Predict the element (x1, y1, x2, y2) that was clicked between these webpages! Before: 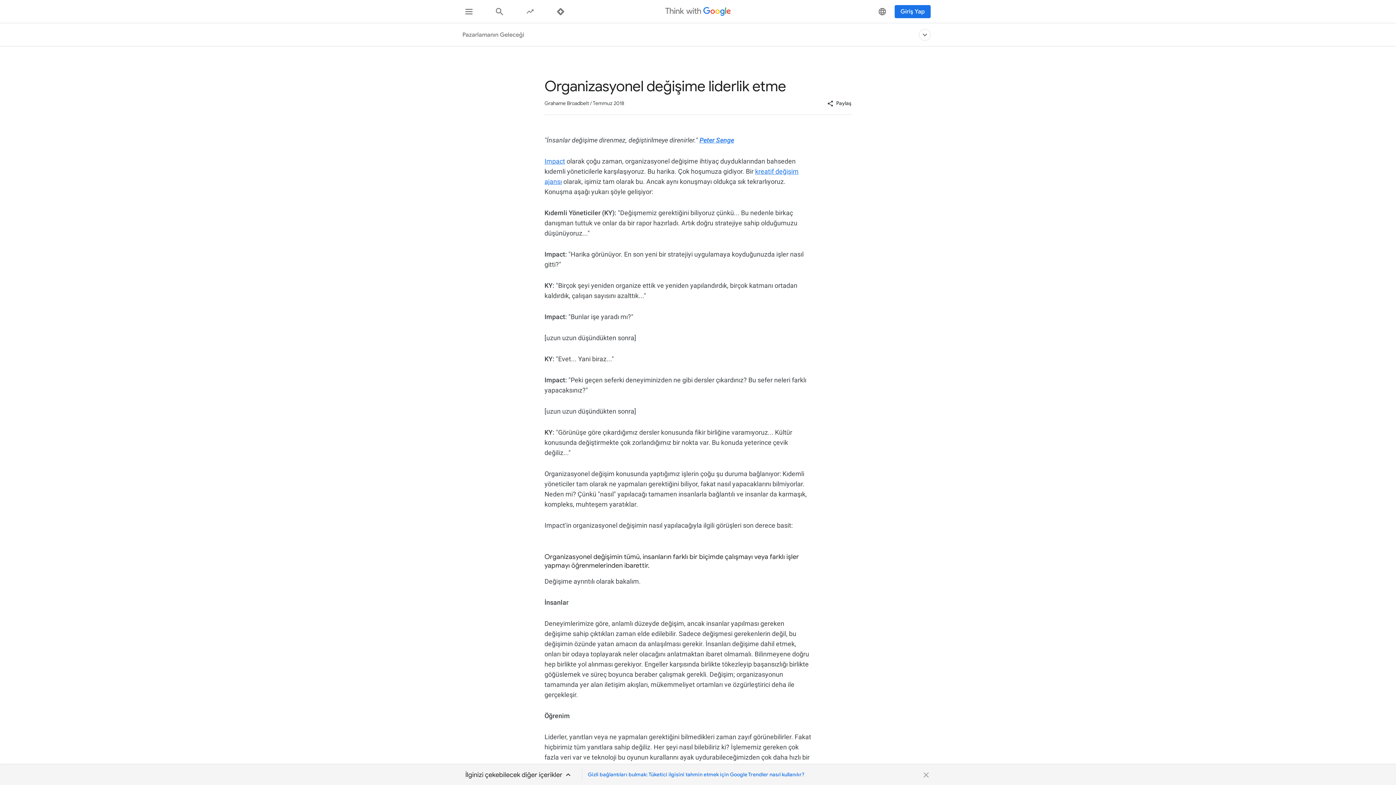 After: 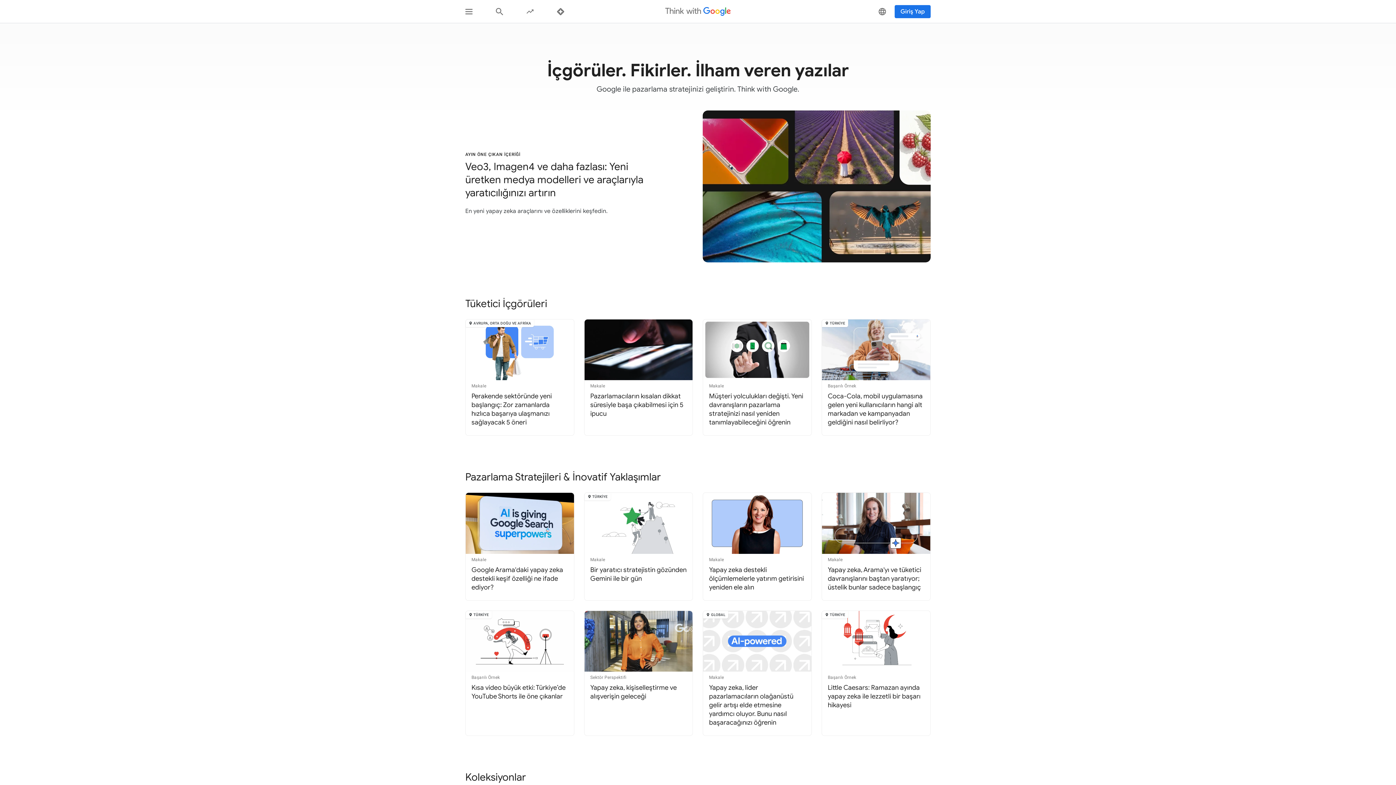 Action: label: Go to Think with Google Home bbox: (665, 6, 730, 16)